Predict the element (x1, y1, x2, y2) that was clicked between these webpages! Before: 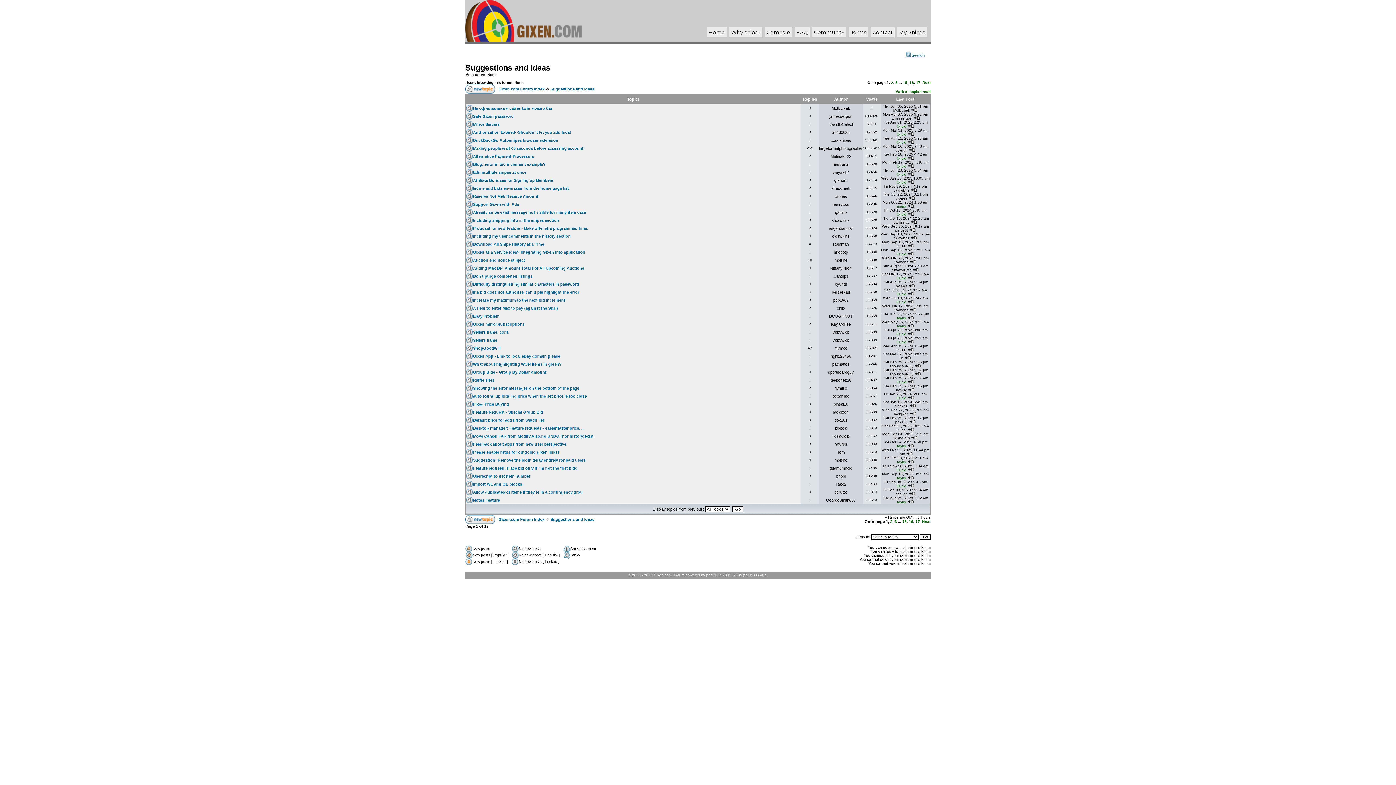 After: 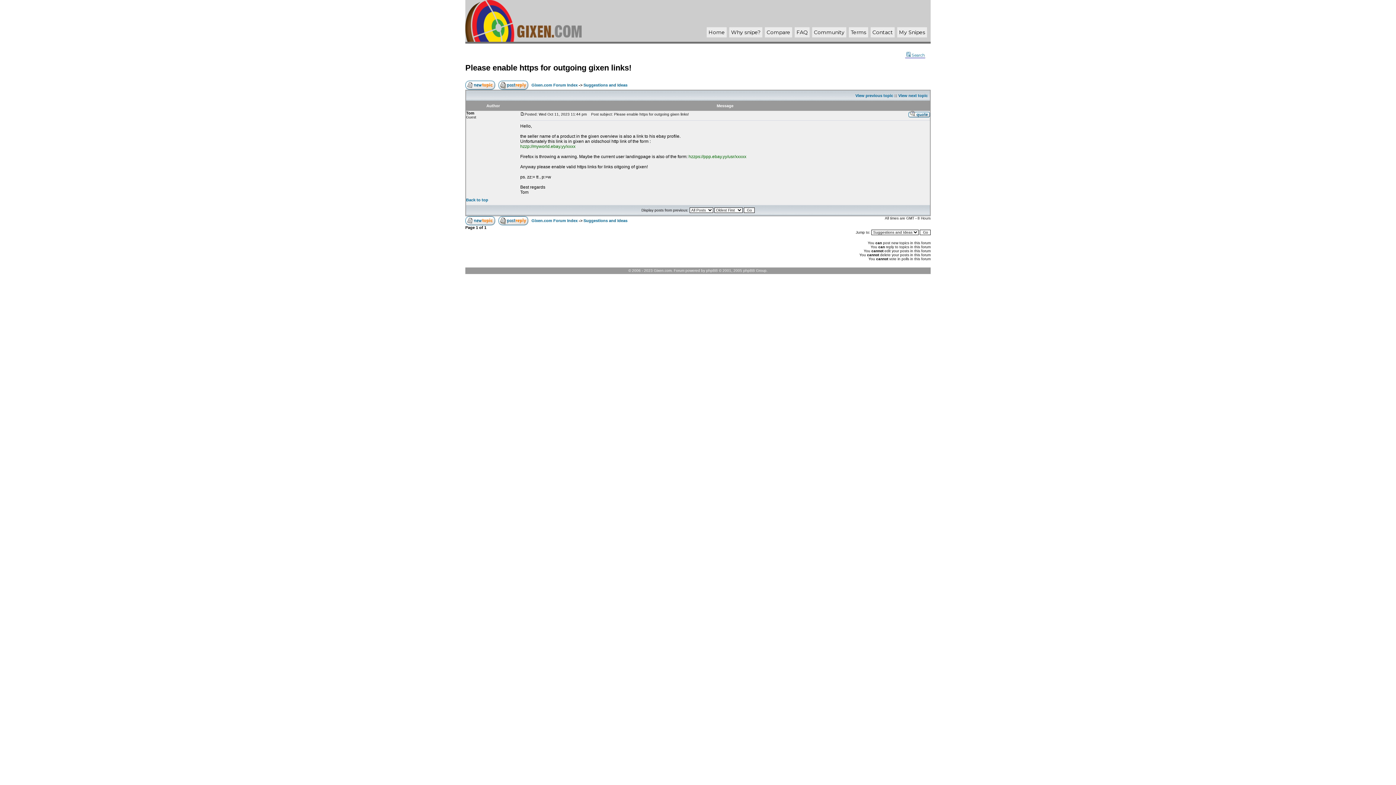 Action: bbox: (906, 452, 912, 456)